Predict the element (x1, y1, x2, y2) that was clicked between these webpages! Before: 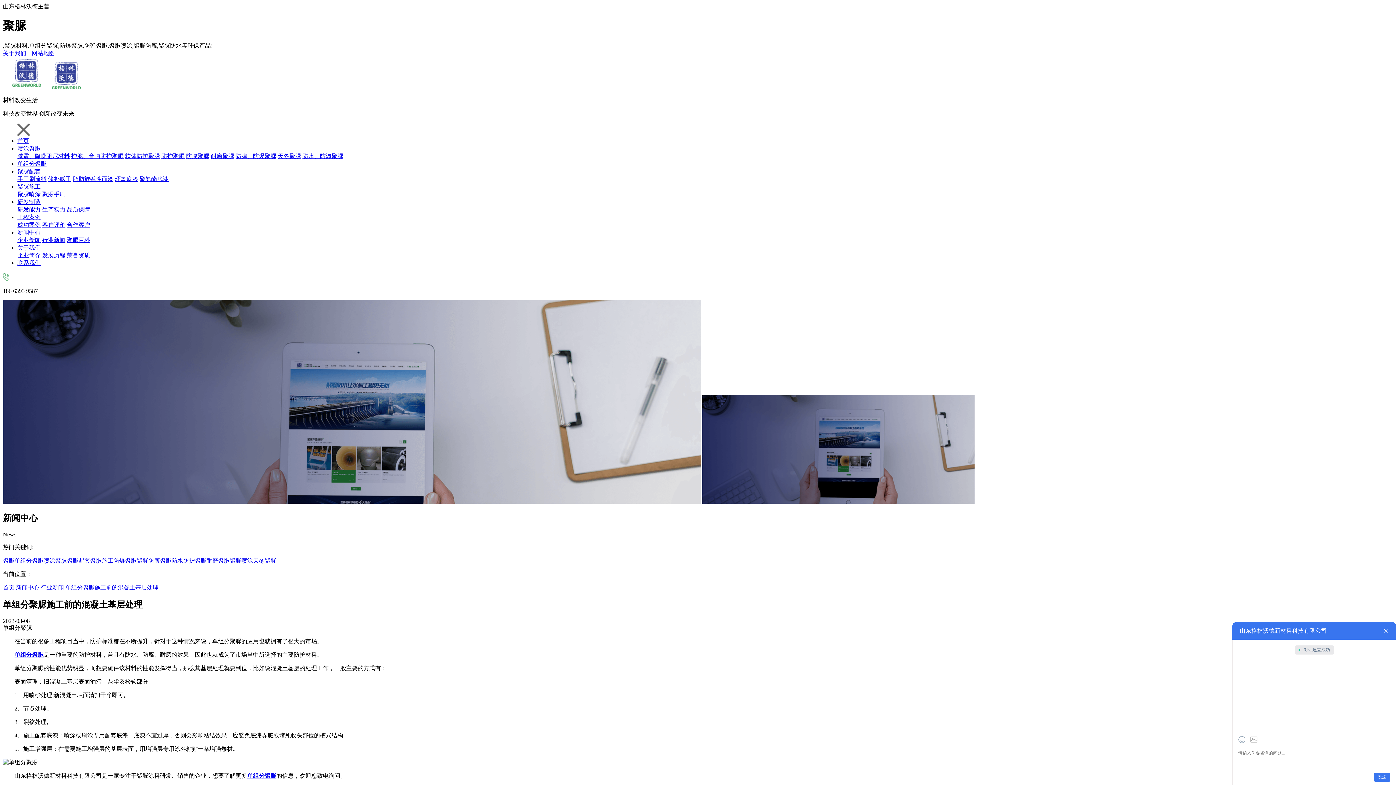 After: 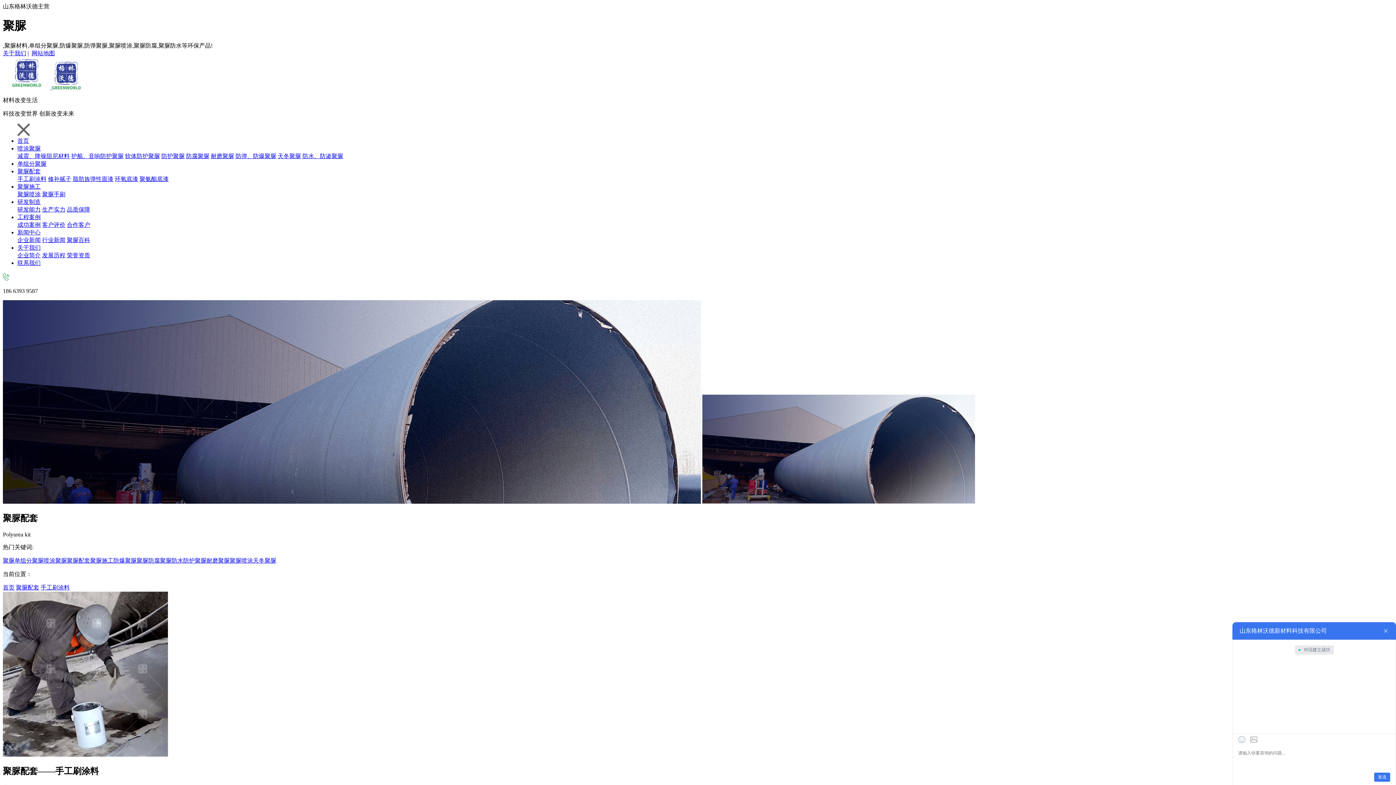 Action: bbox: (17, 175, 46, 182) label: 手工刷涂料